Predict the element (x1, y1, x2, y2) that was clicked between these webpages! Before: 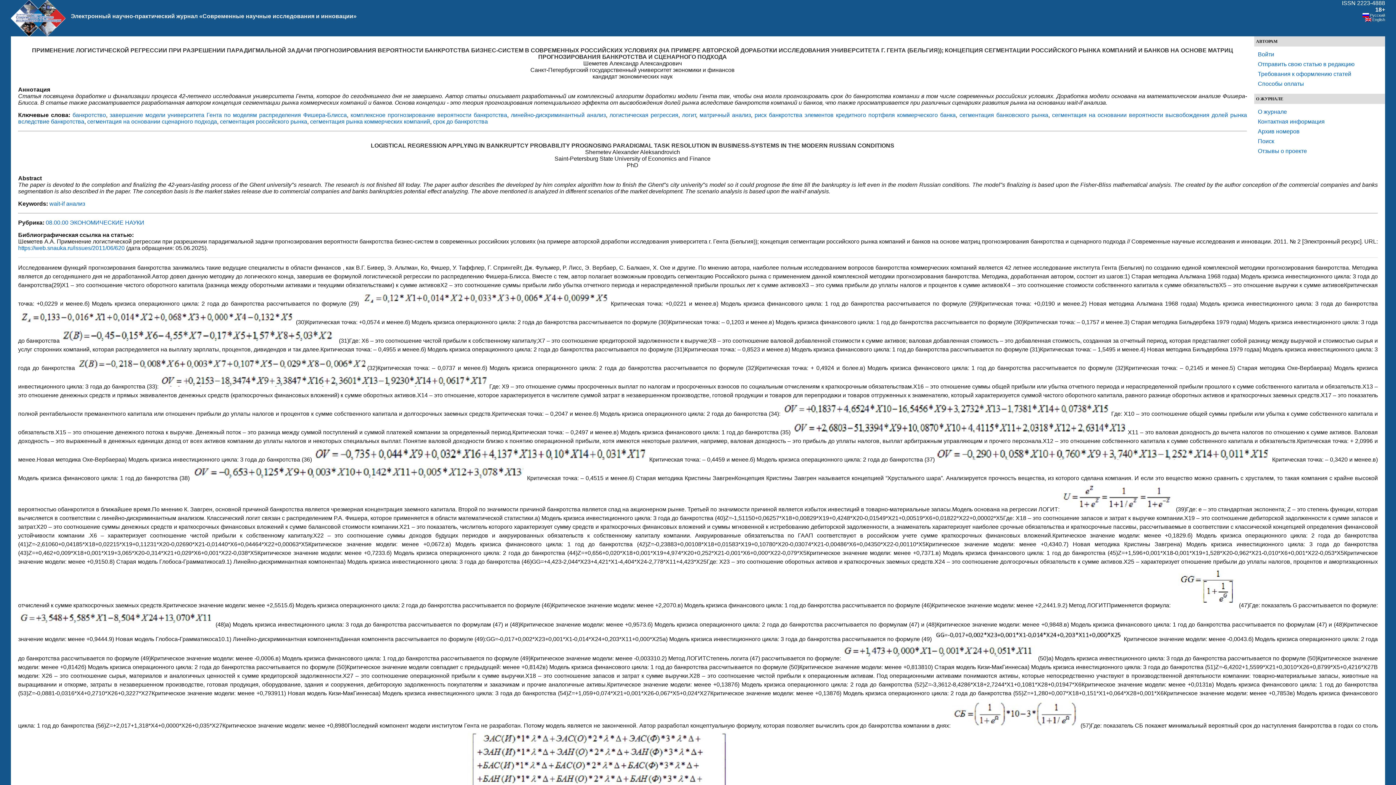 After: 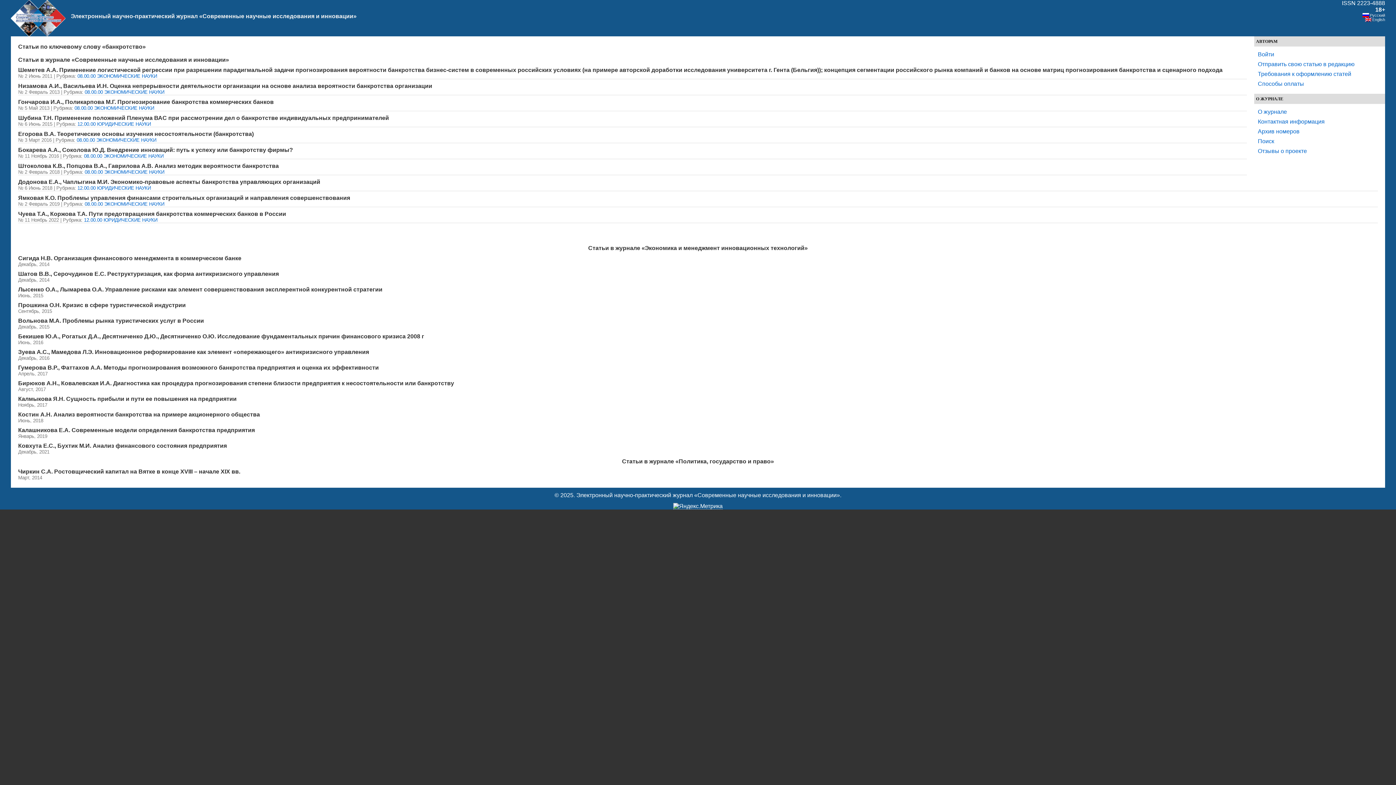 Action: label: банкротство bbox: (72, 112, 105, 118)